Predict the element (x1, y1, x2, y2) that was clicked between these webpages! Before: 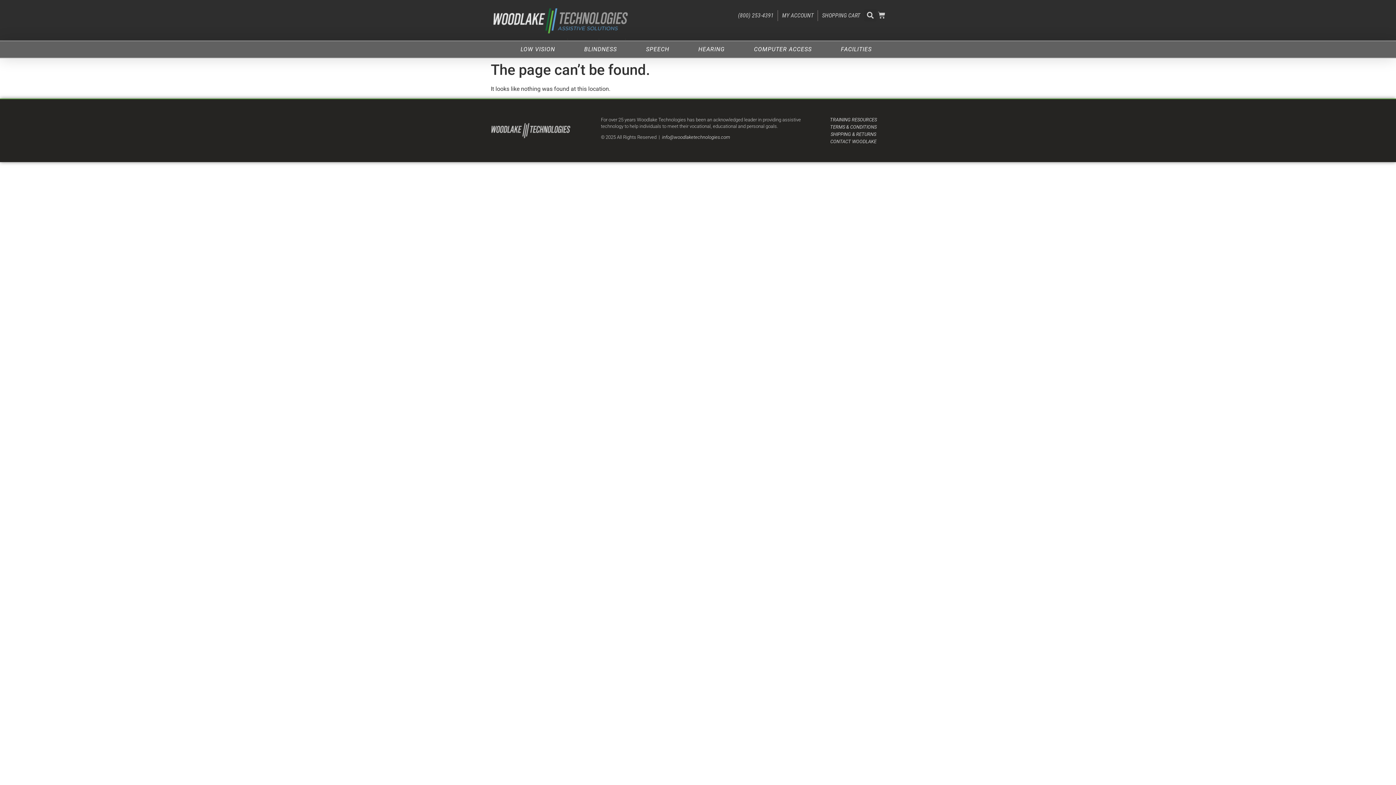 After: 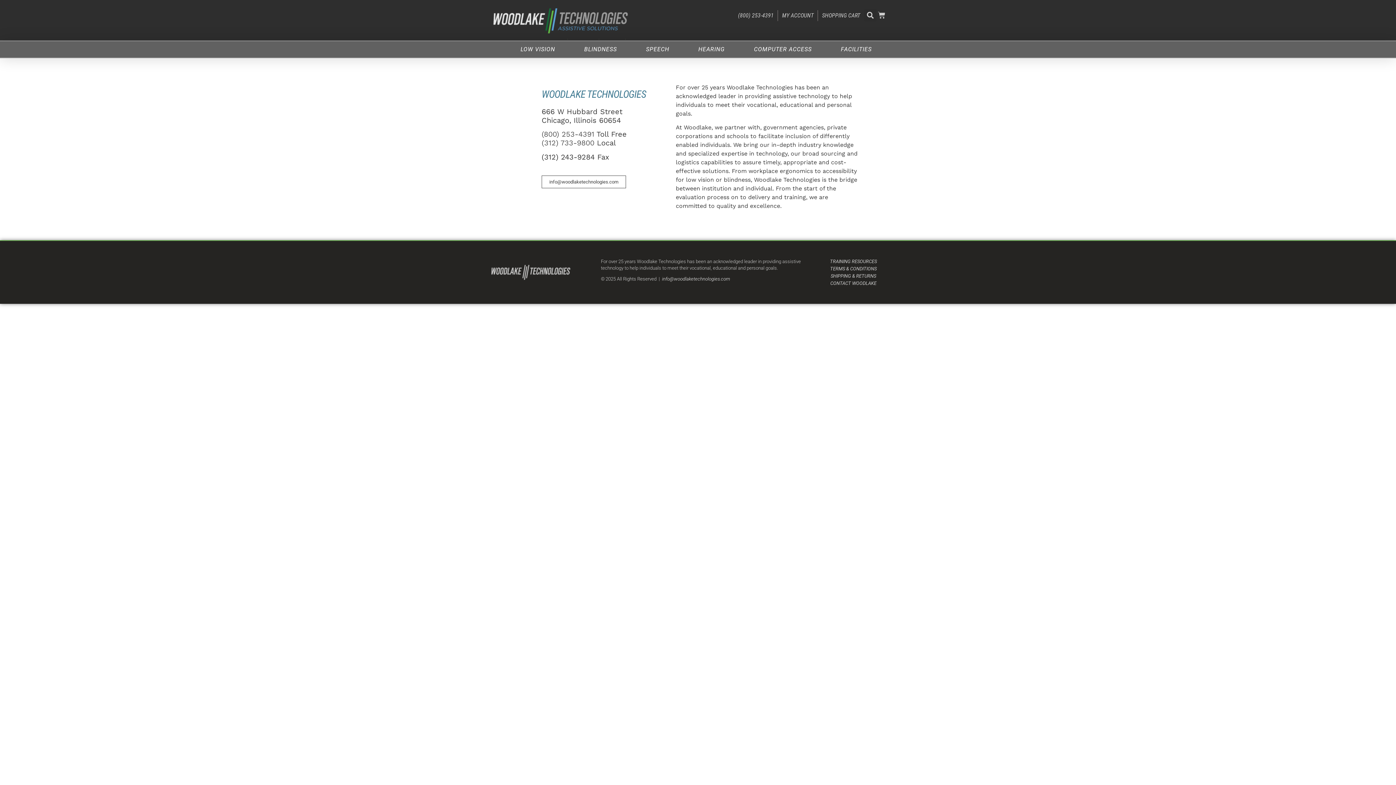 Action: bbox: (830, 138, 876, 145) label: CONTACT WOODLAKE